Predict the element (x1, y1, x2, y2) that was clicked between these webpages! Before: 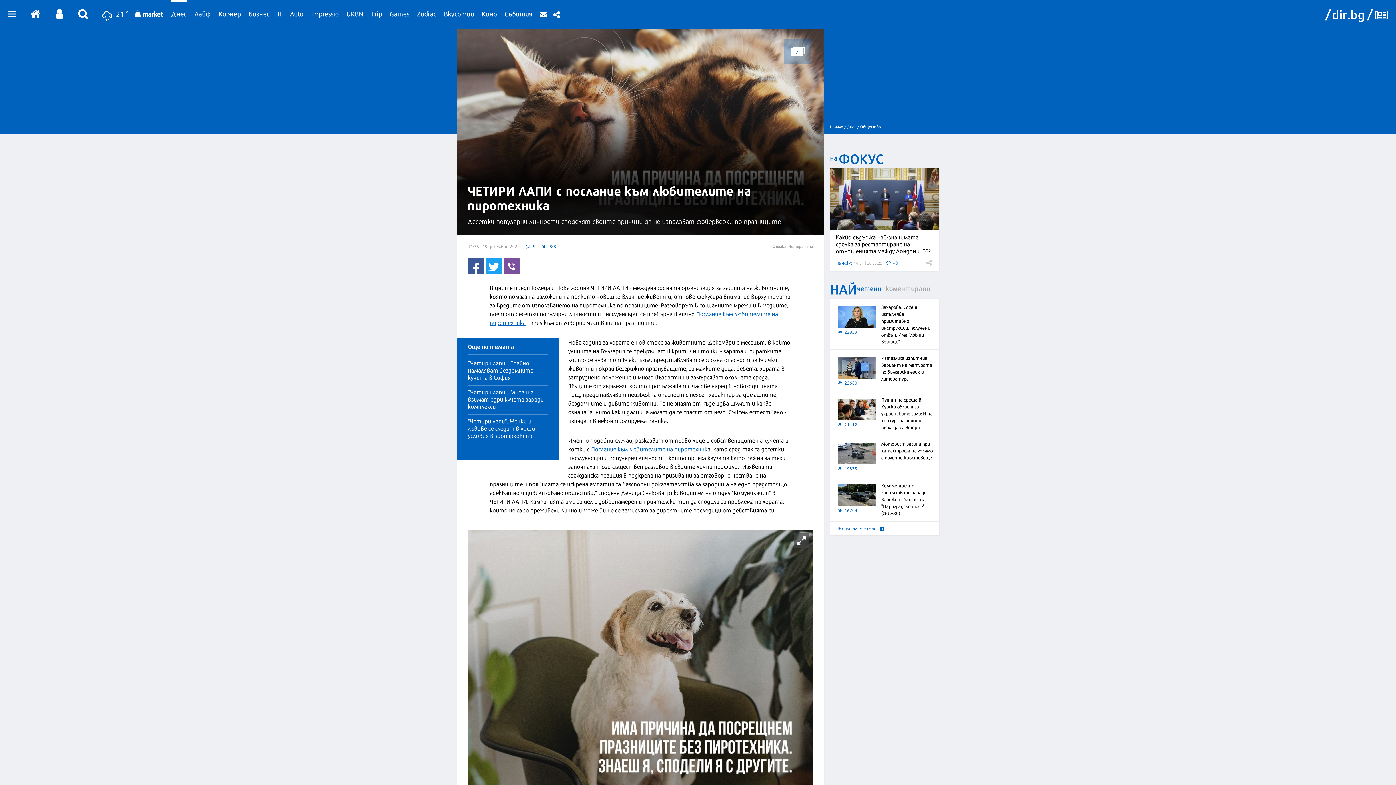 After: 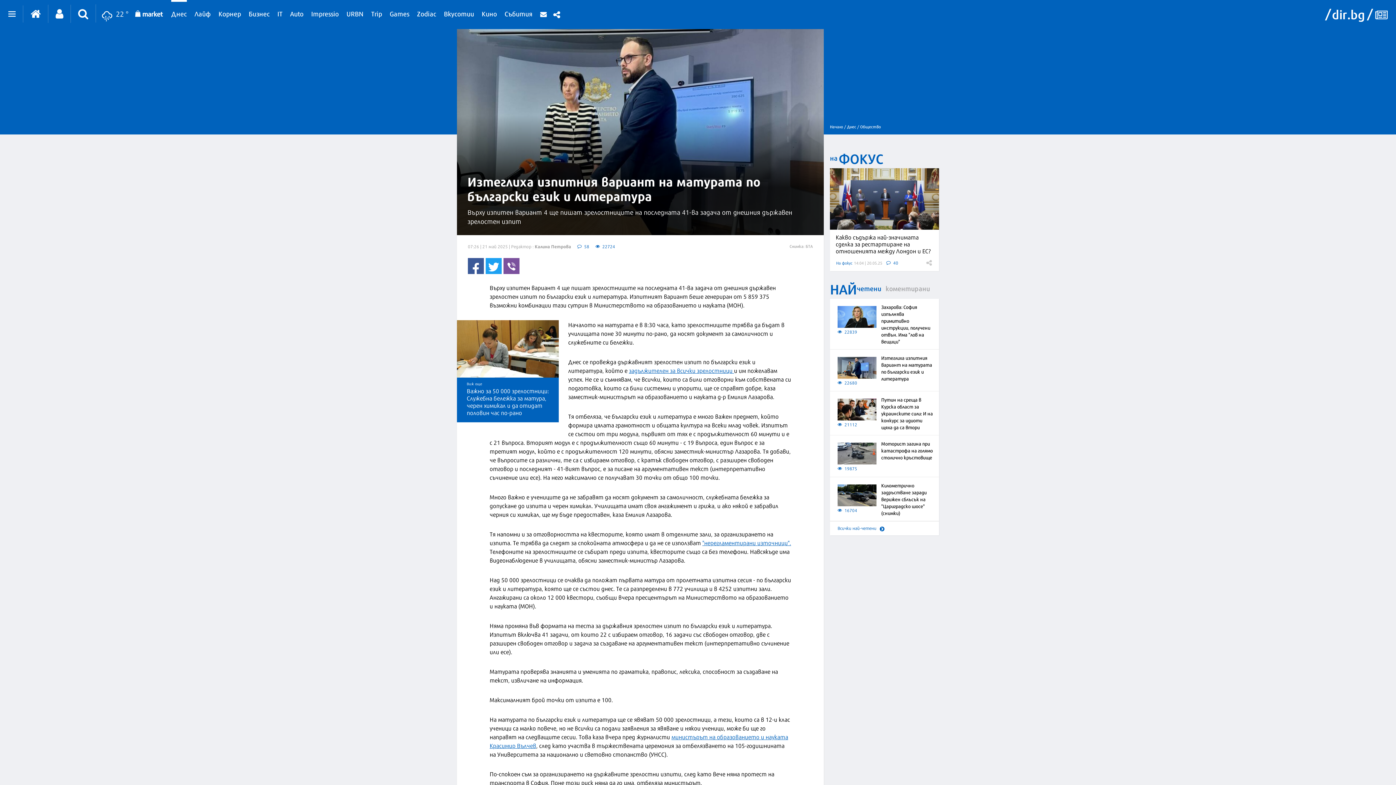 Action: bbox: (881, 354, 932, 382) label: Изтеглиха изпитния вариант на матурата по български език и литература